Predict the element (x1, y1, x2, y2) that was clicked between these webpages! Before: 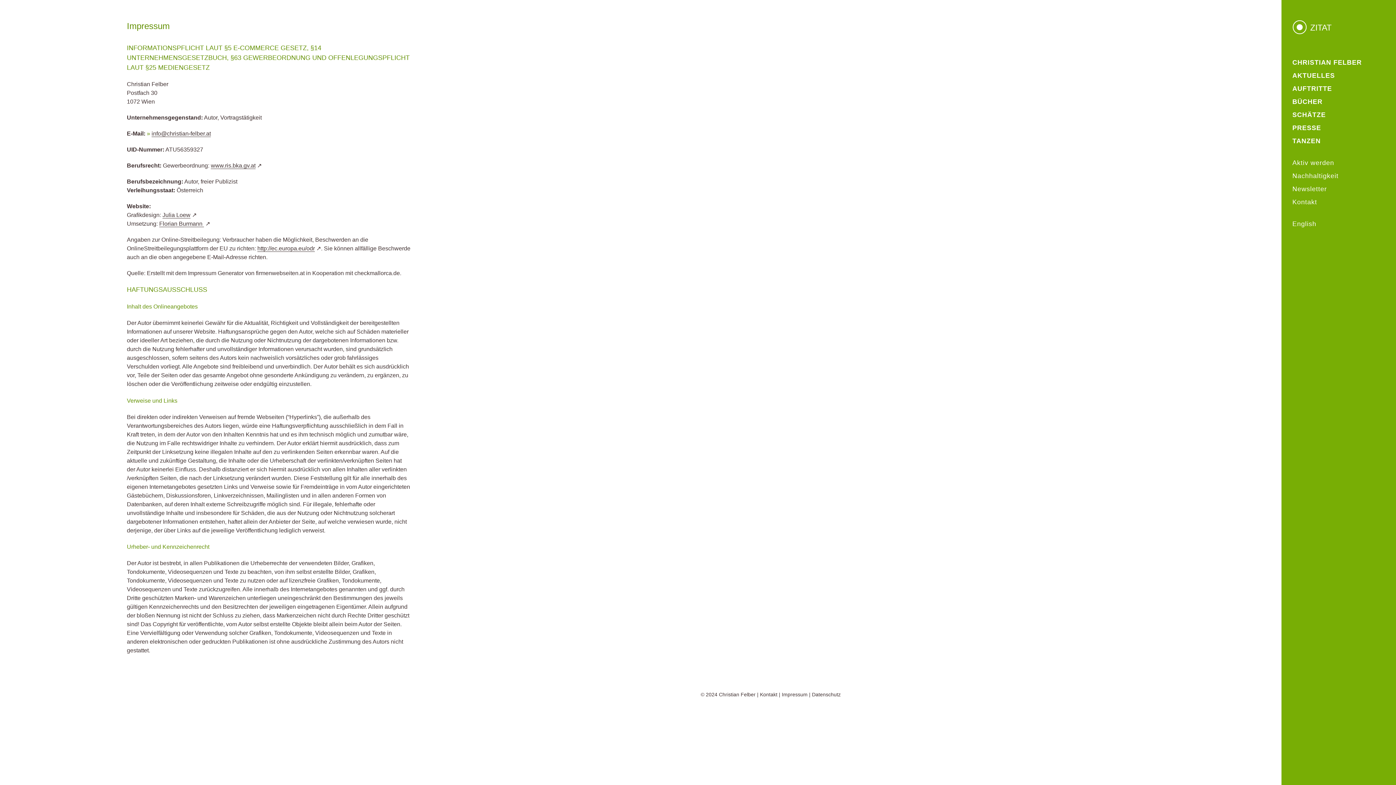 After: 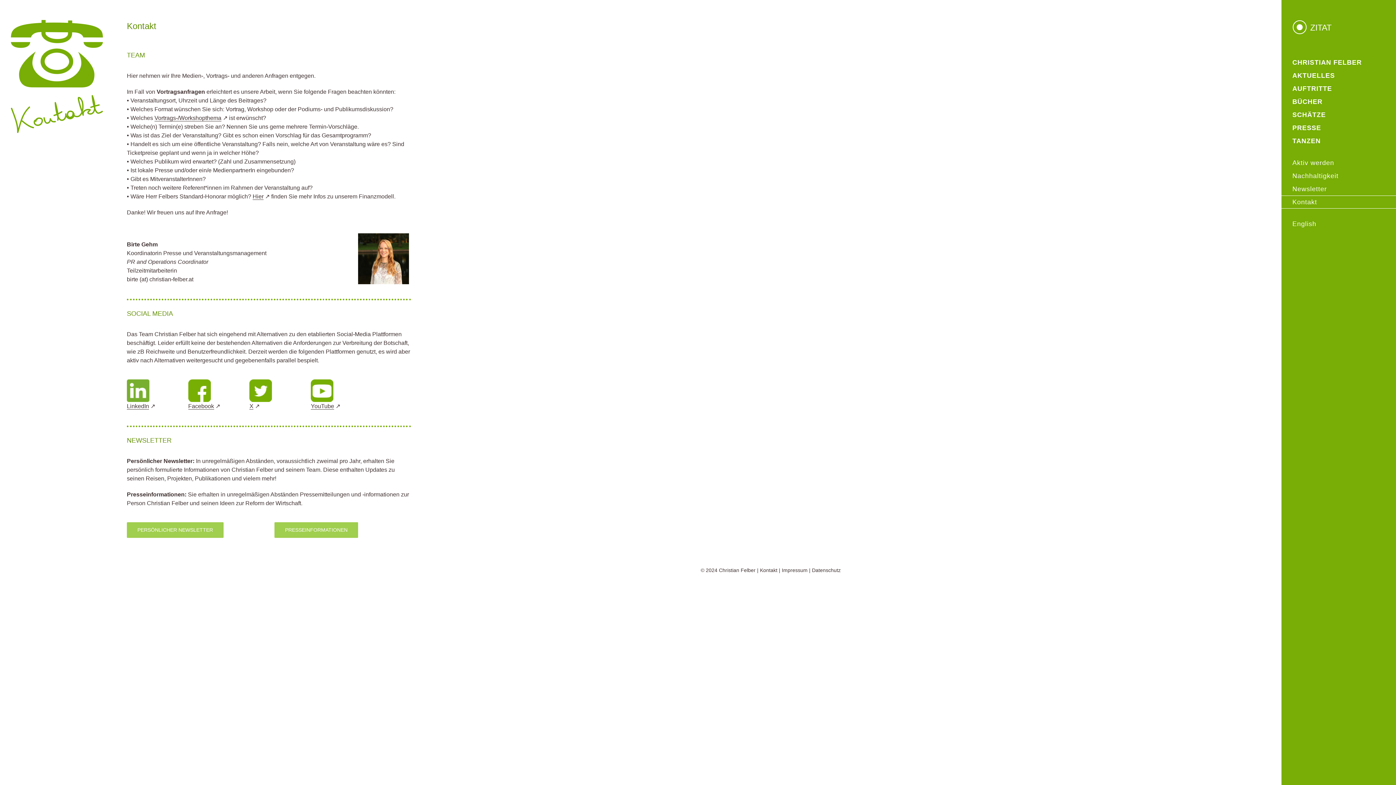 Action: bbox: (760, 692, 777, 697) label: Kontakt